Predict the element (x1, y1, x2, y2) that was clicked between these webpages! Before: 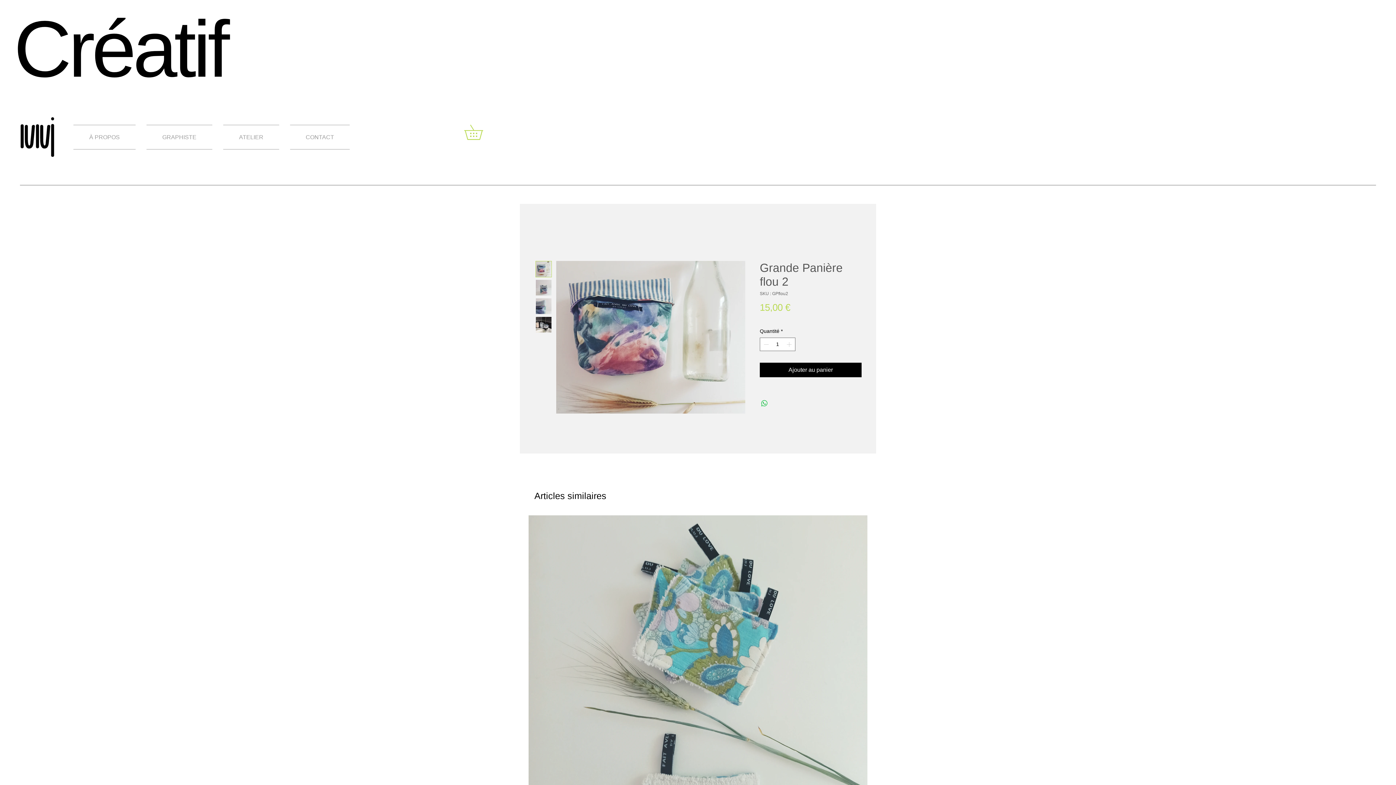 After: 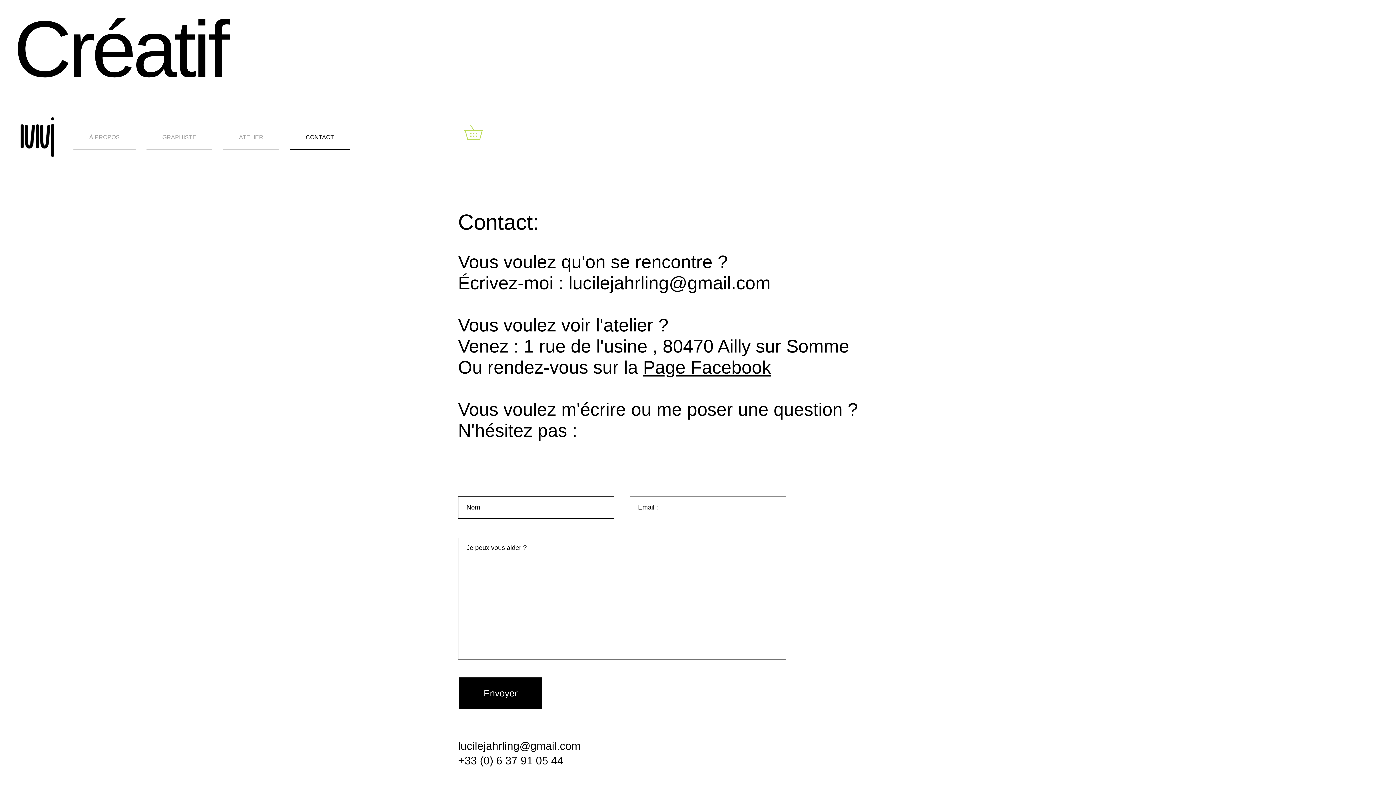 Action: label: CONTACT bbox: (284, 124, 349, 149)